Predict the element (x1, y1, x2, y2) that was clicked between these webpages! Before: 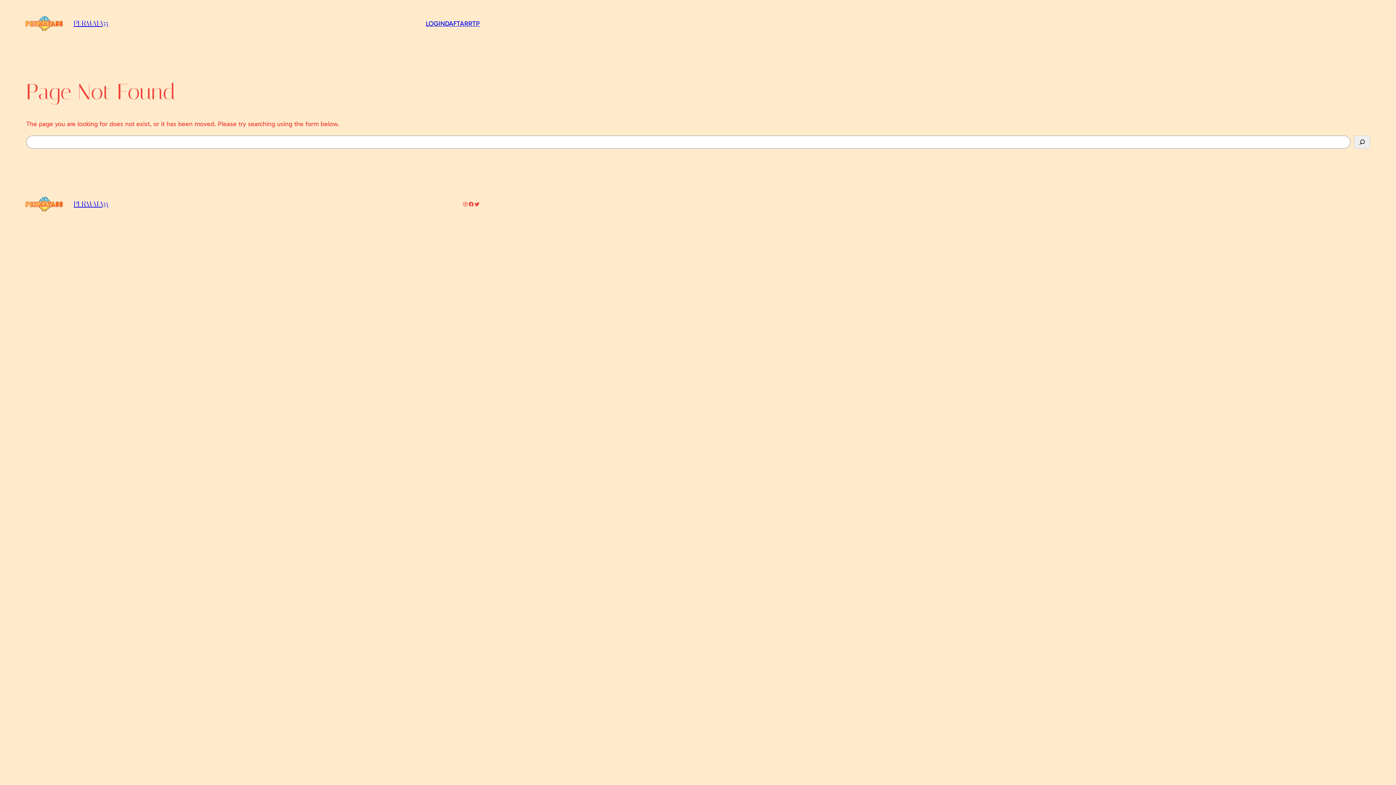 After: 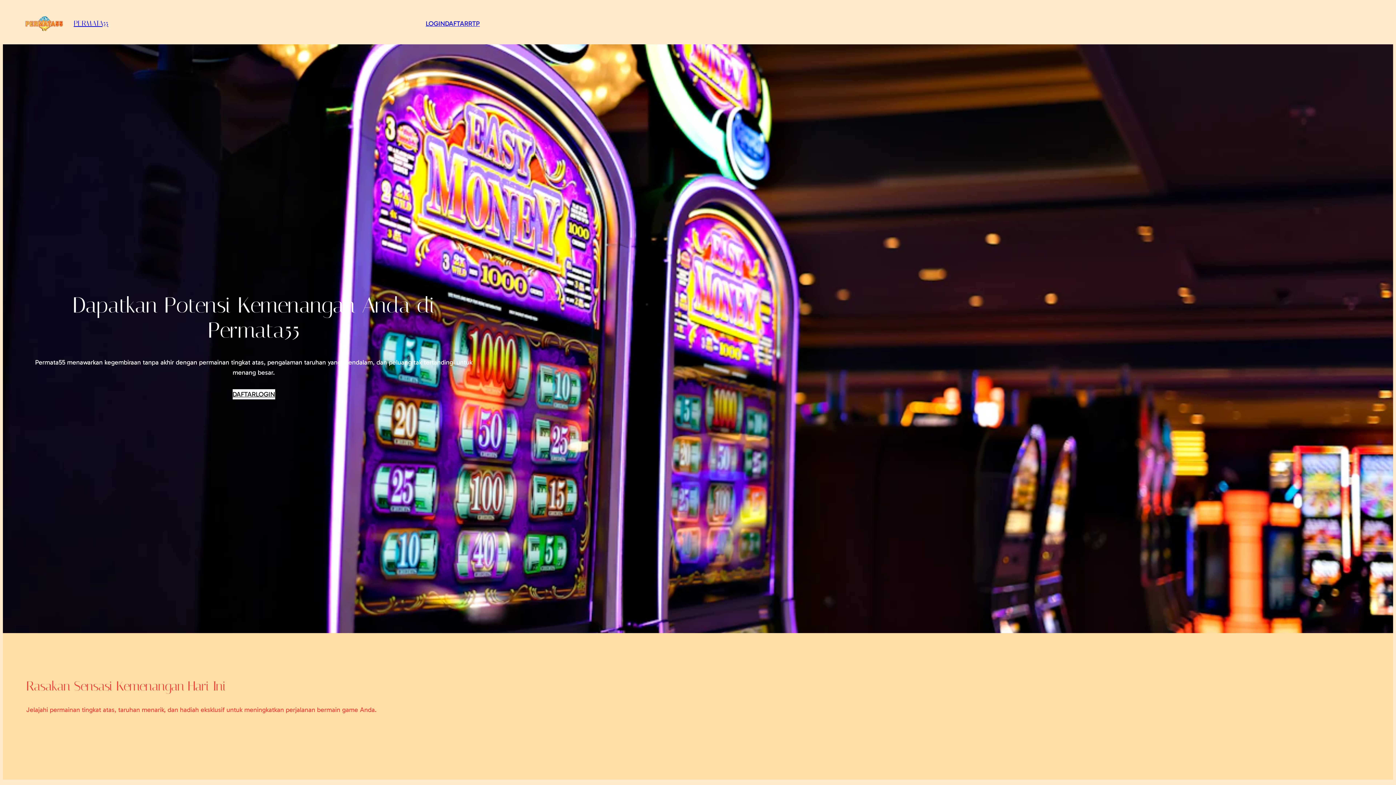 Action: bbox: (73, 199, 108, 208) label: PERMATA55